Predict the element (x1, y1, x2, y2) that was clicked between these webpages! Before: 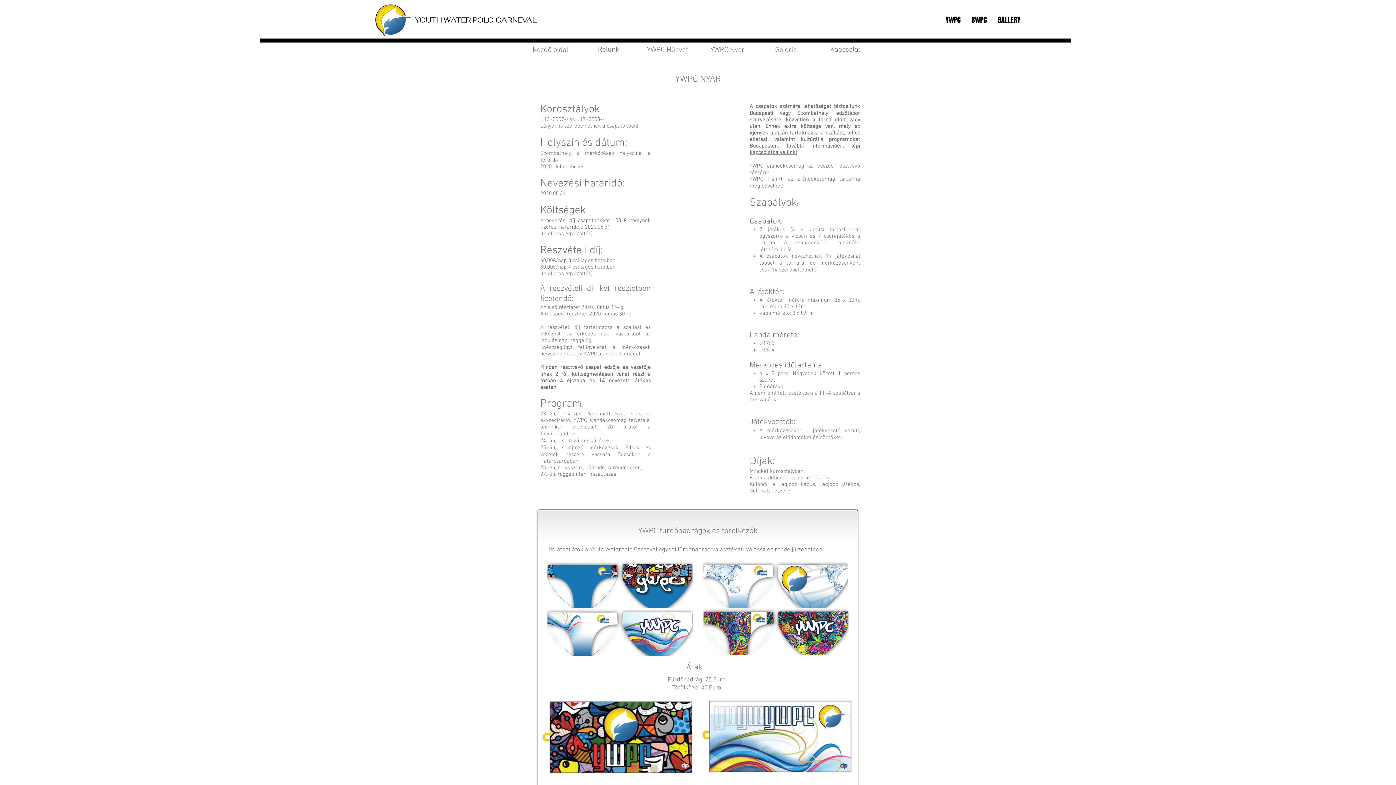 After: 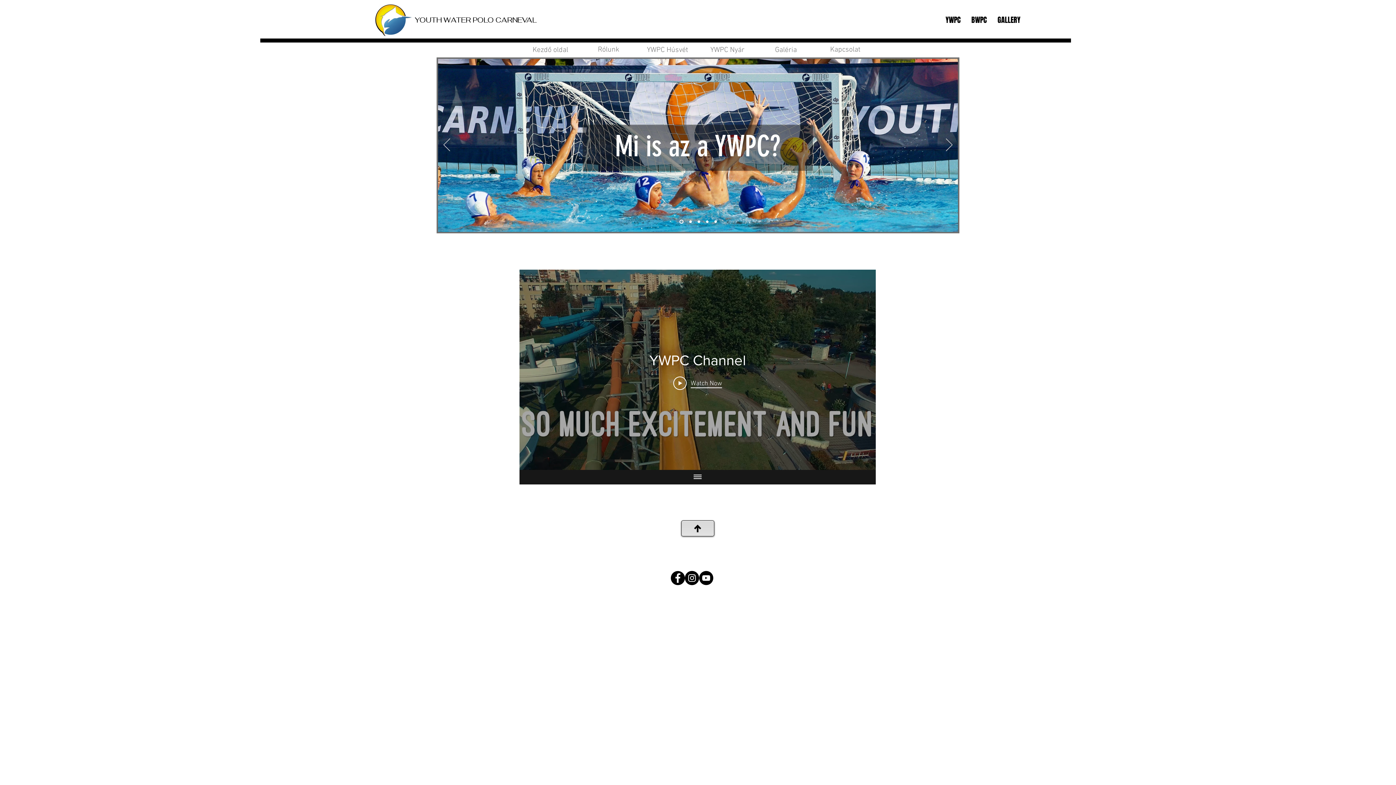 Action: bbox: (524, 42, 576, 57) label: Kezdő oldal